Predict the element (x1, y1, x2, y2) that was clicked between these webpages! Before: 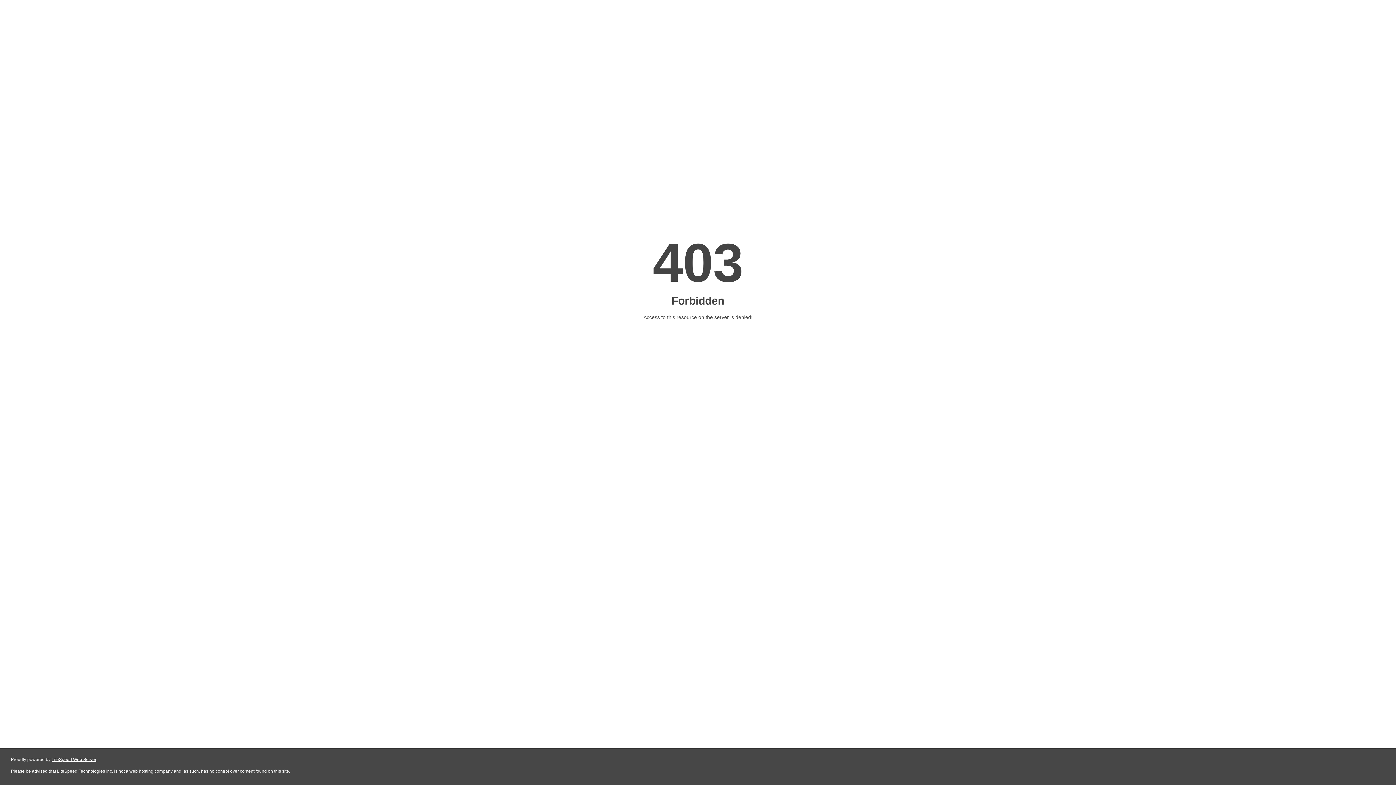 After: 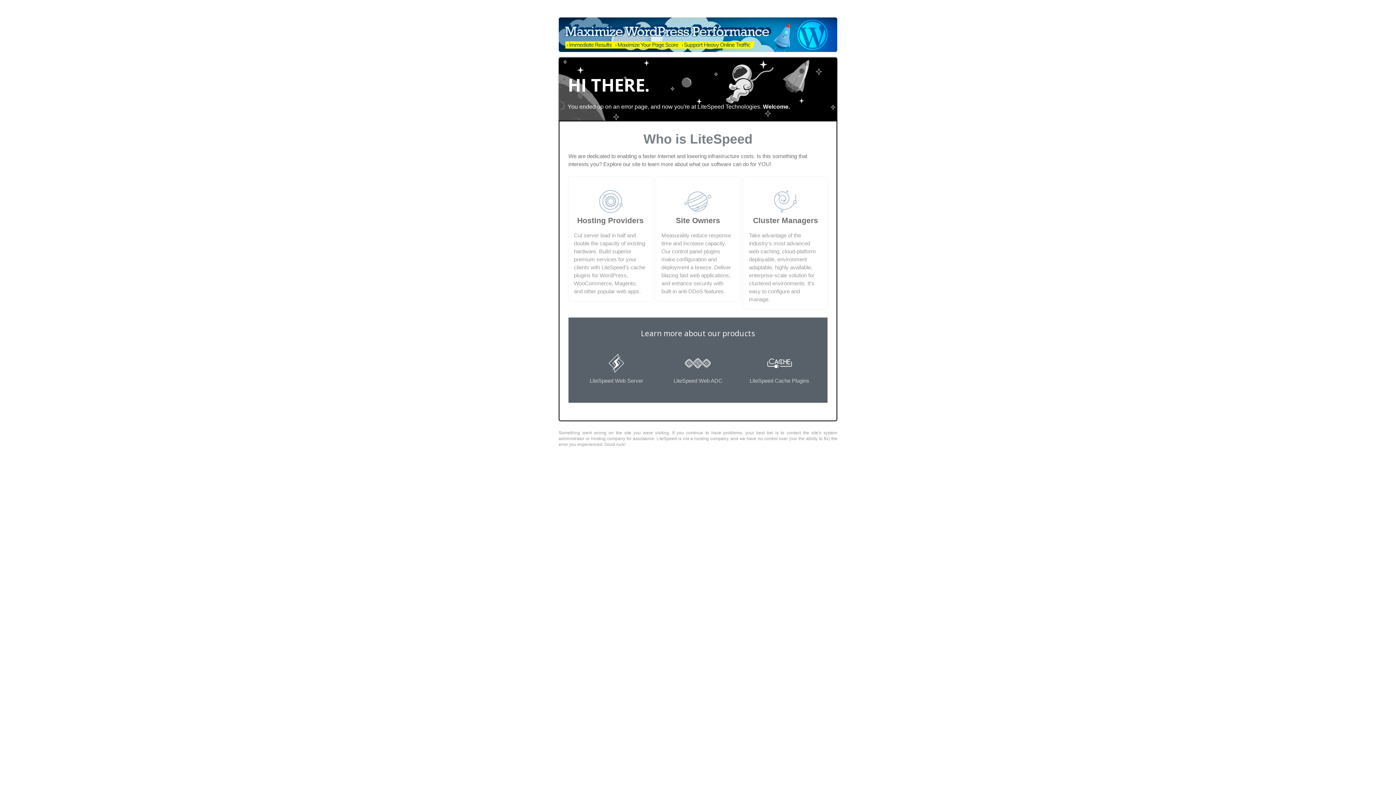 Action: bbox: (51, 757, 96, 762) label: LiteSpeed Web Server